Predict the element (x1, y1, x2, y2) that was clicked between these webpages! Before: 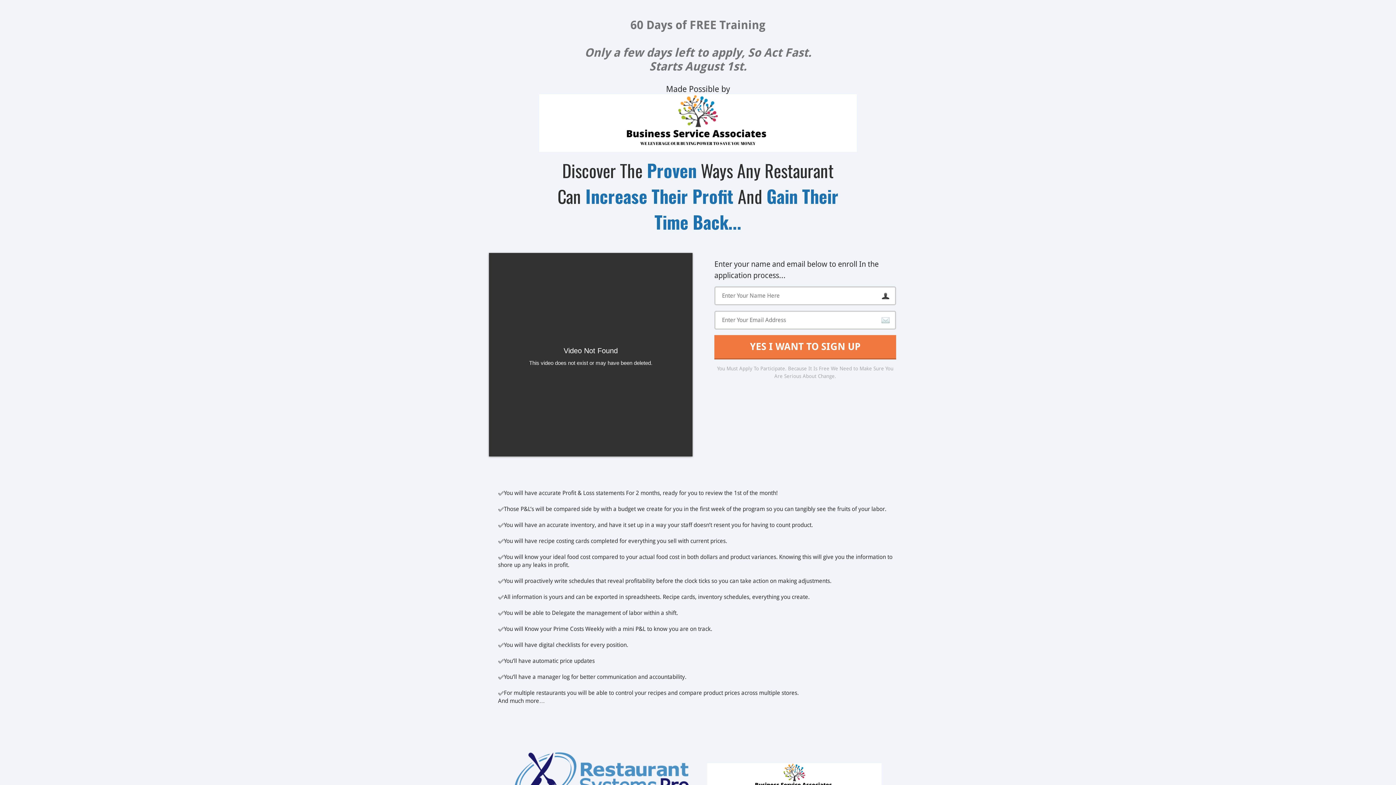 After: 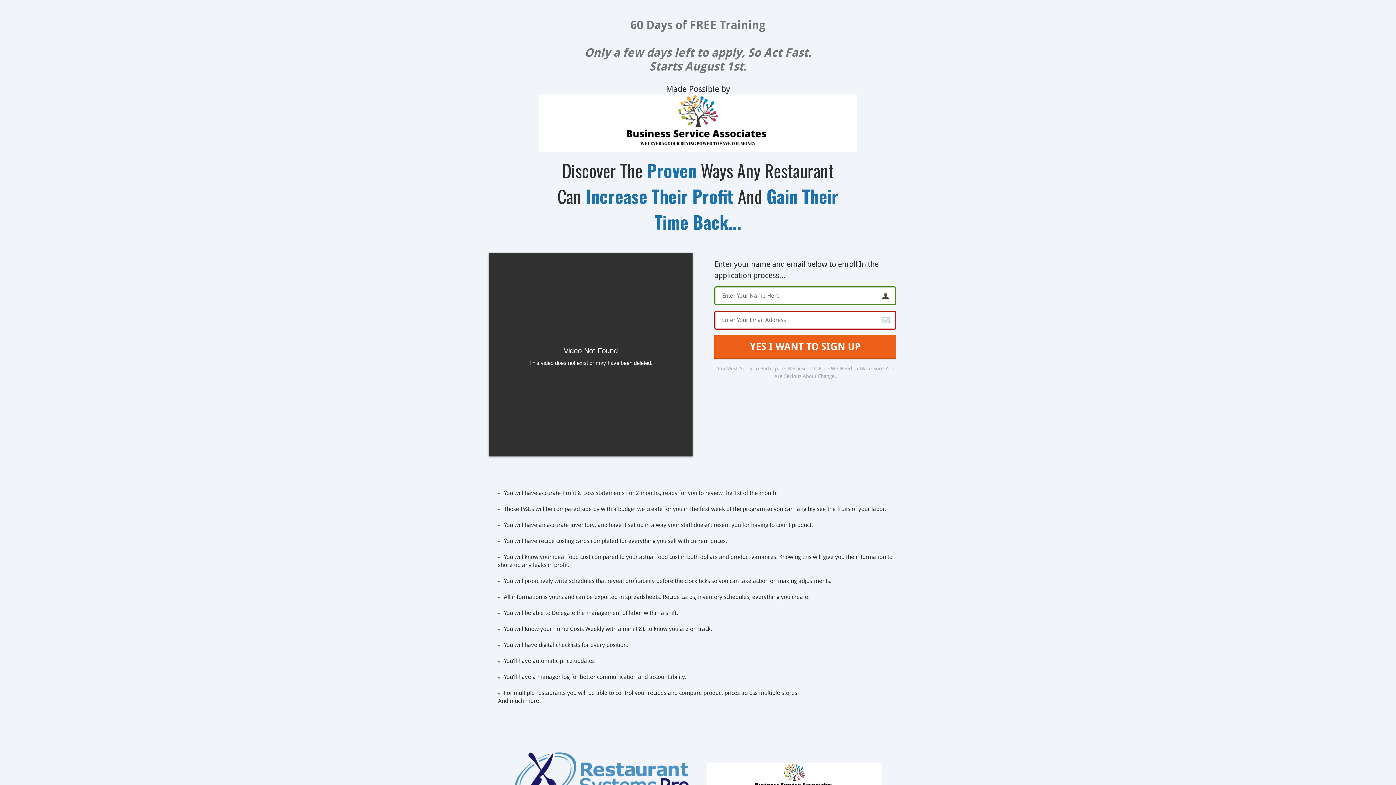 Action: bbox: (714, 335, 896, 359) label: YES I WANT TO SIGN UP